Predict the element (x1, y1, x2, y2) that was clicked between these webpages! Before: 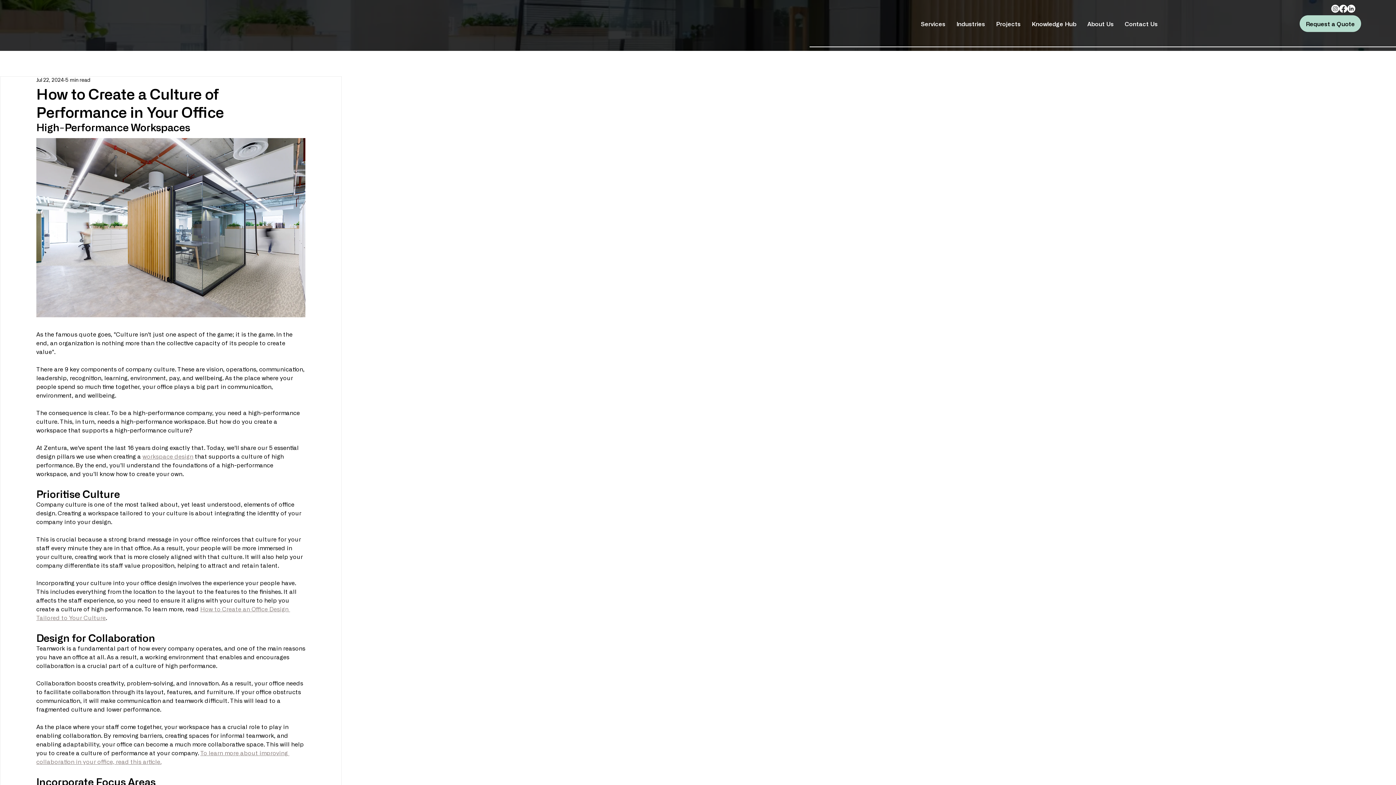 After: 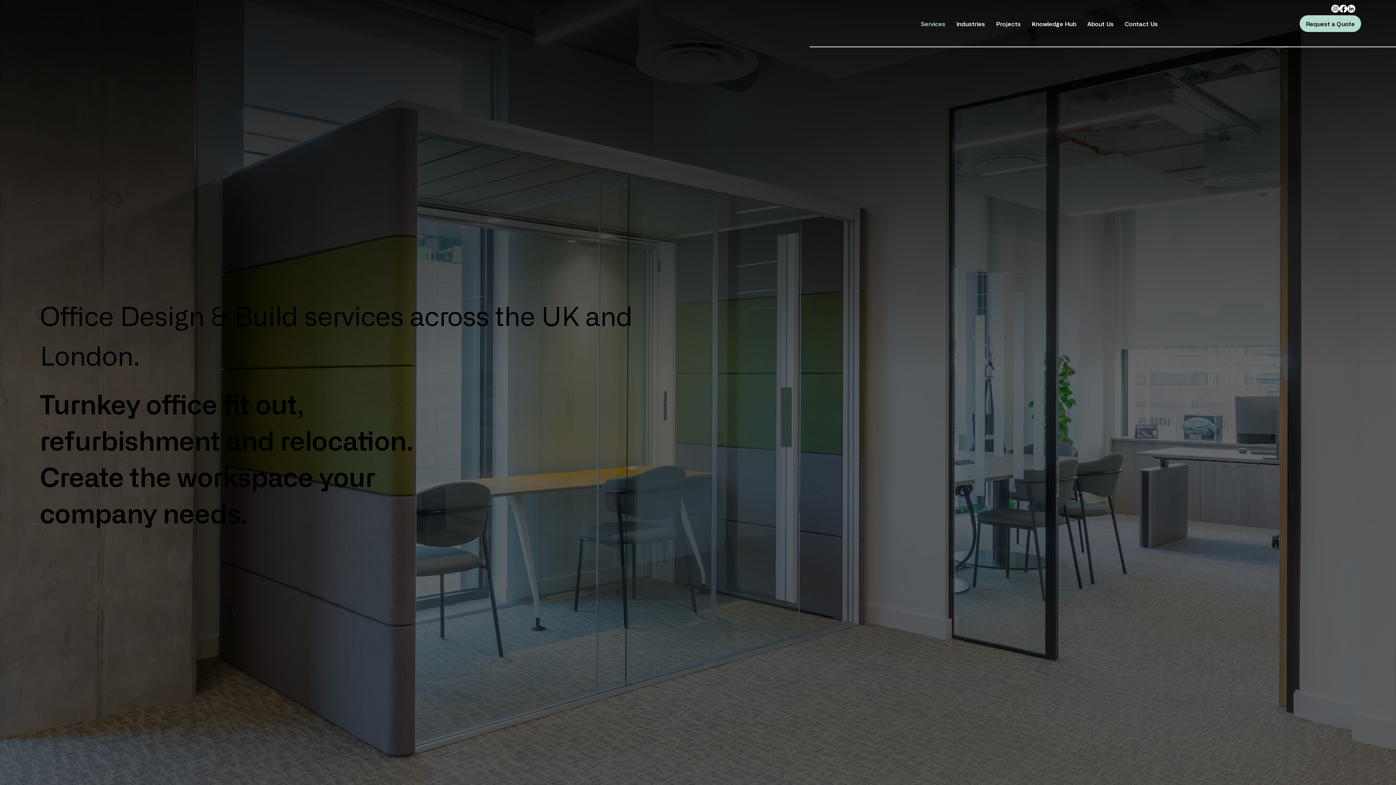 Action: bbox: (915, 12, 951, 34) label: Services